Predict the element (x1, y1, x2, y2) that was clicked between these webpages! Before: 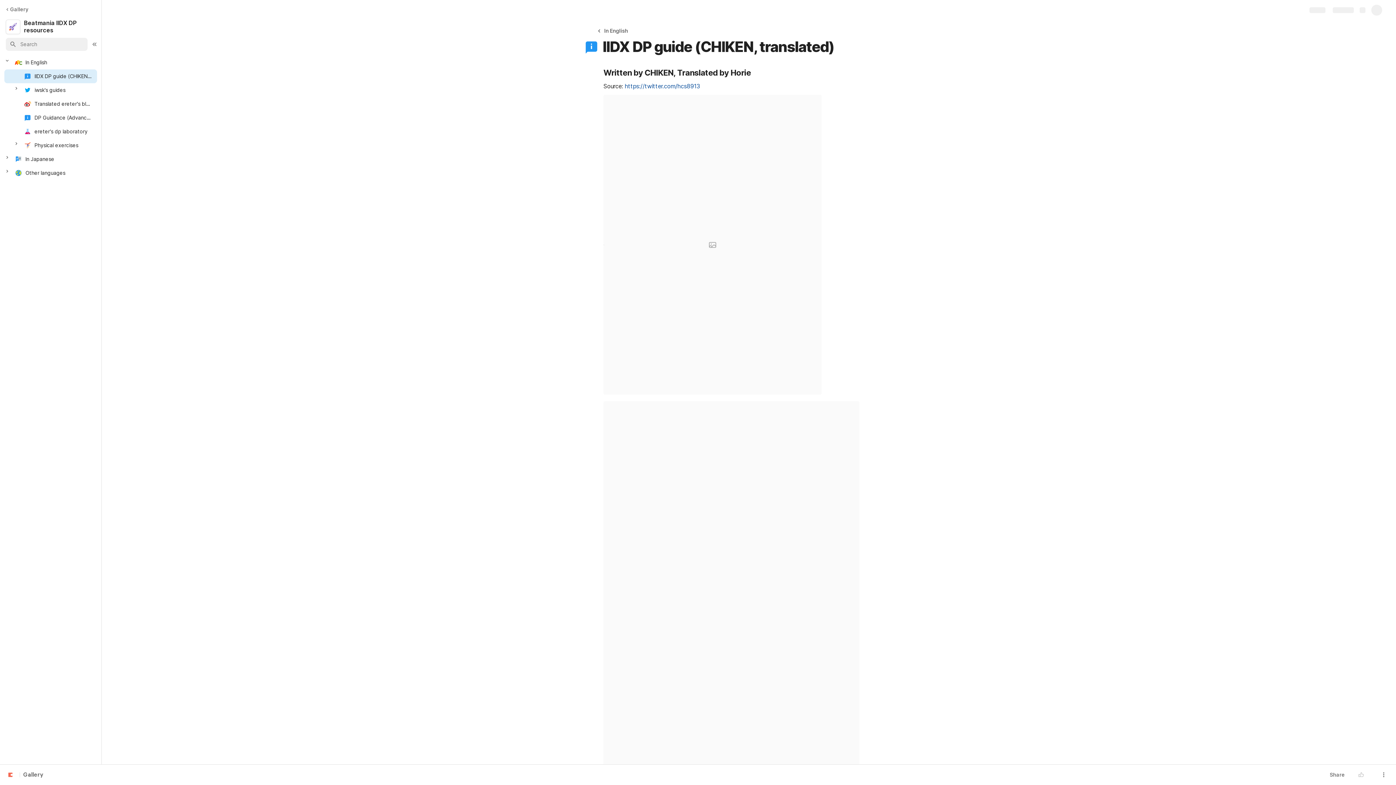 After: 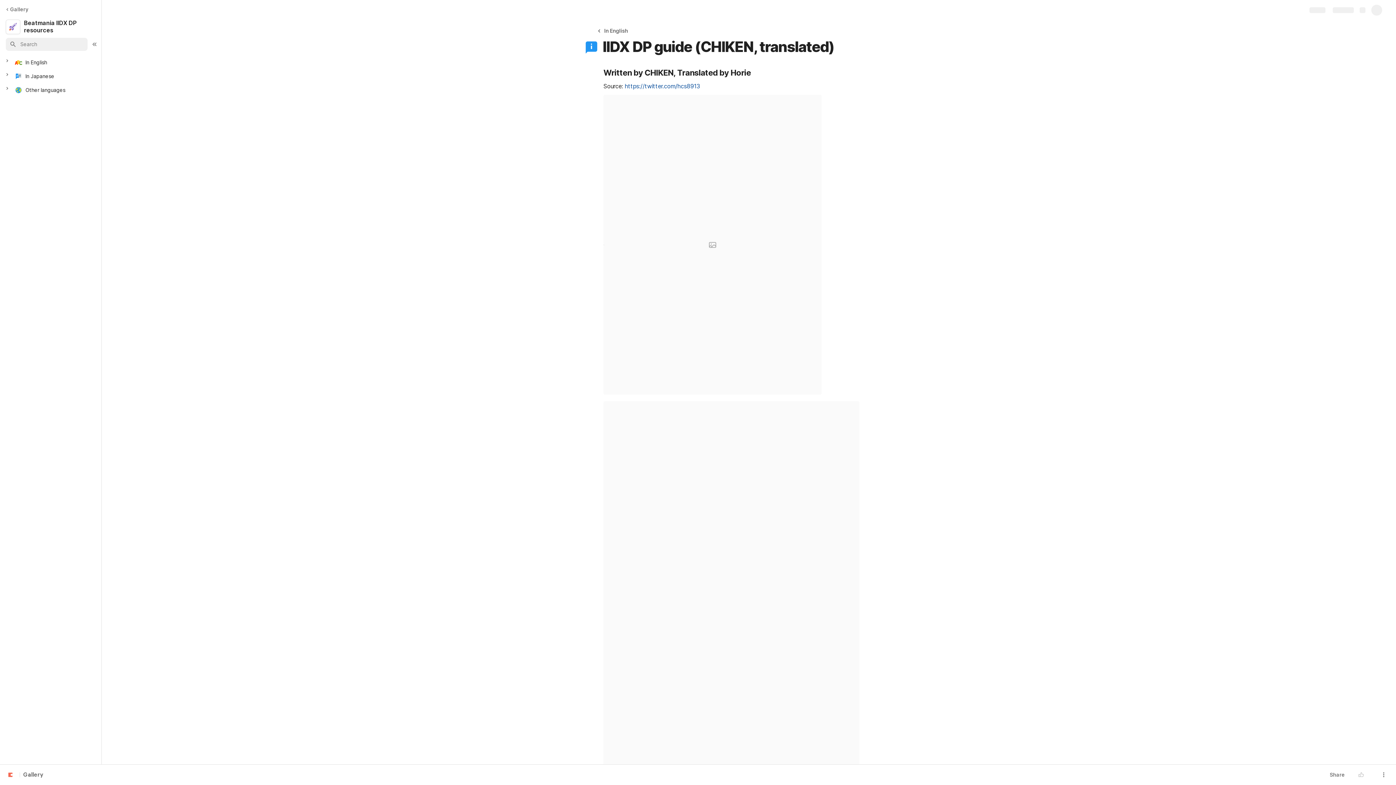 Action: bbox: (5, 58, 13, 66)